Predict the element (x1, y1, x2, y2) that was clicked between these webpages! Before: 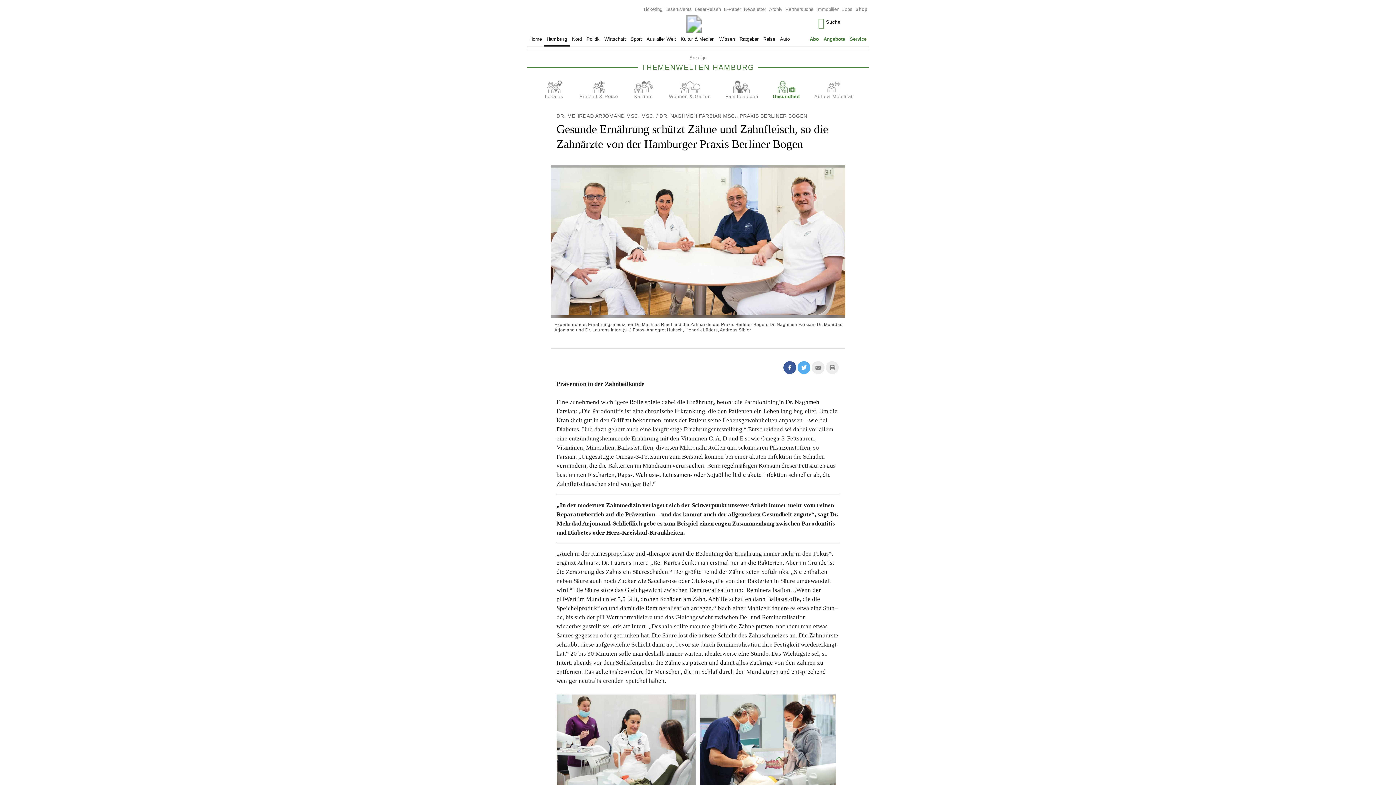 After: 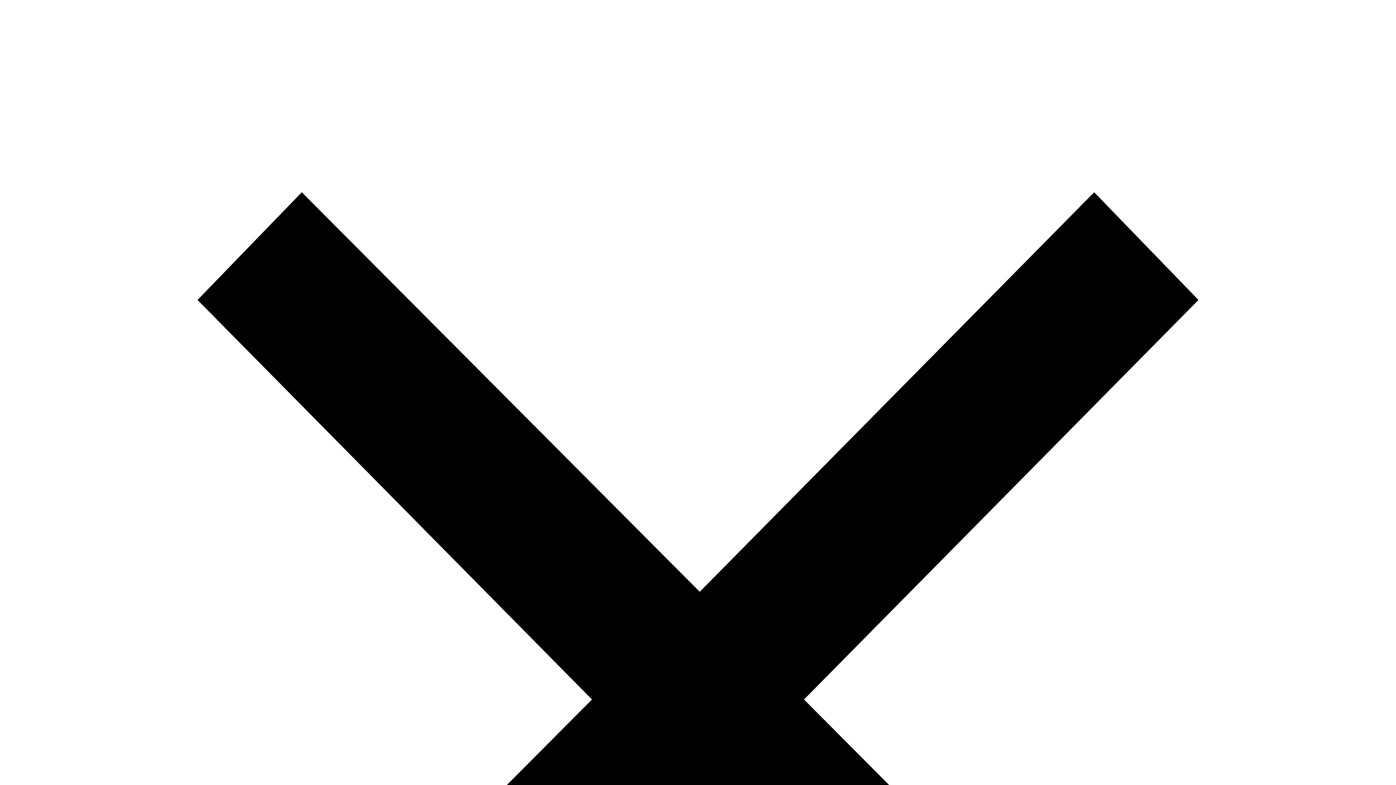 Action: bbox: (815, 4, 841, 14) label: Immobilien